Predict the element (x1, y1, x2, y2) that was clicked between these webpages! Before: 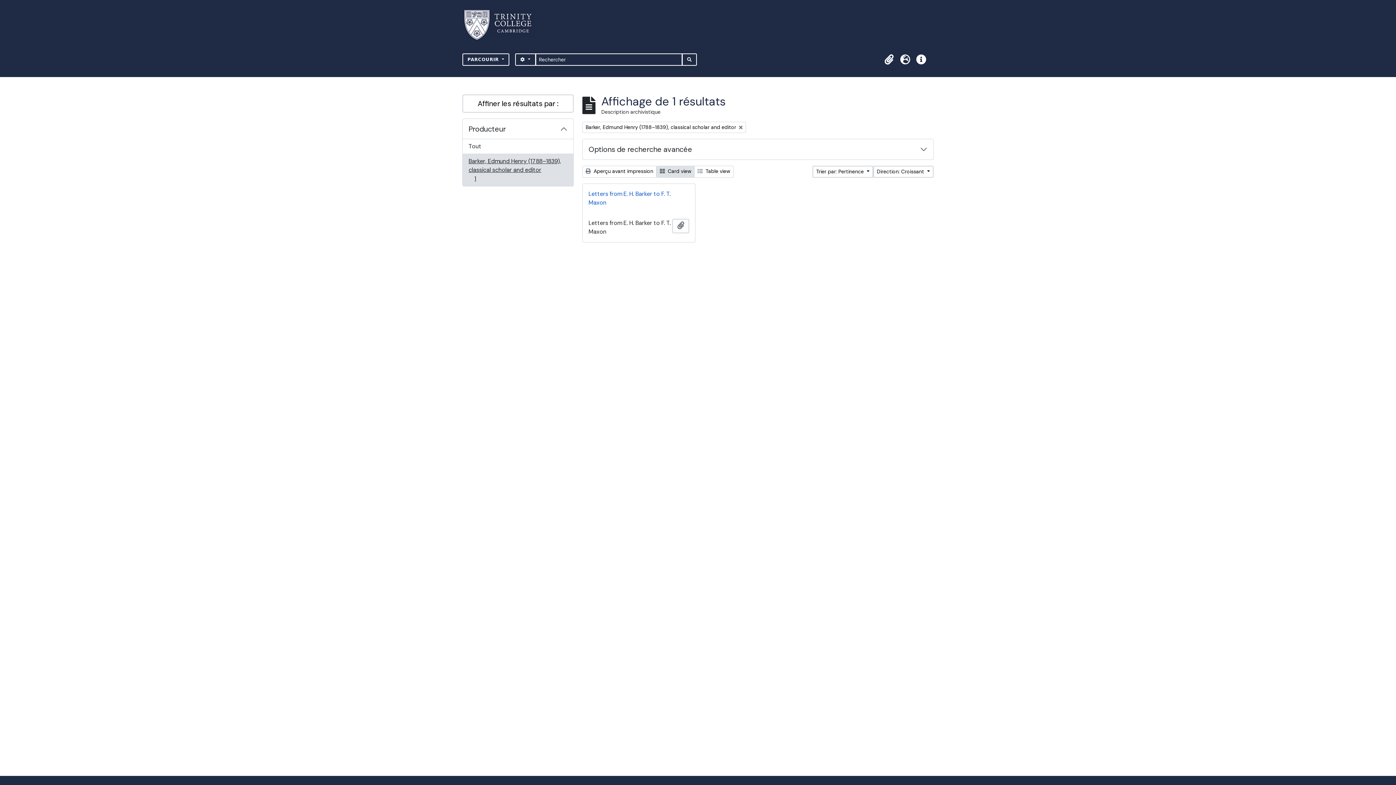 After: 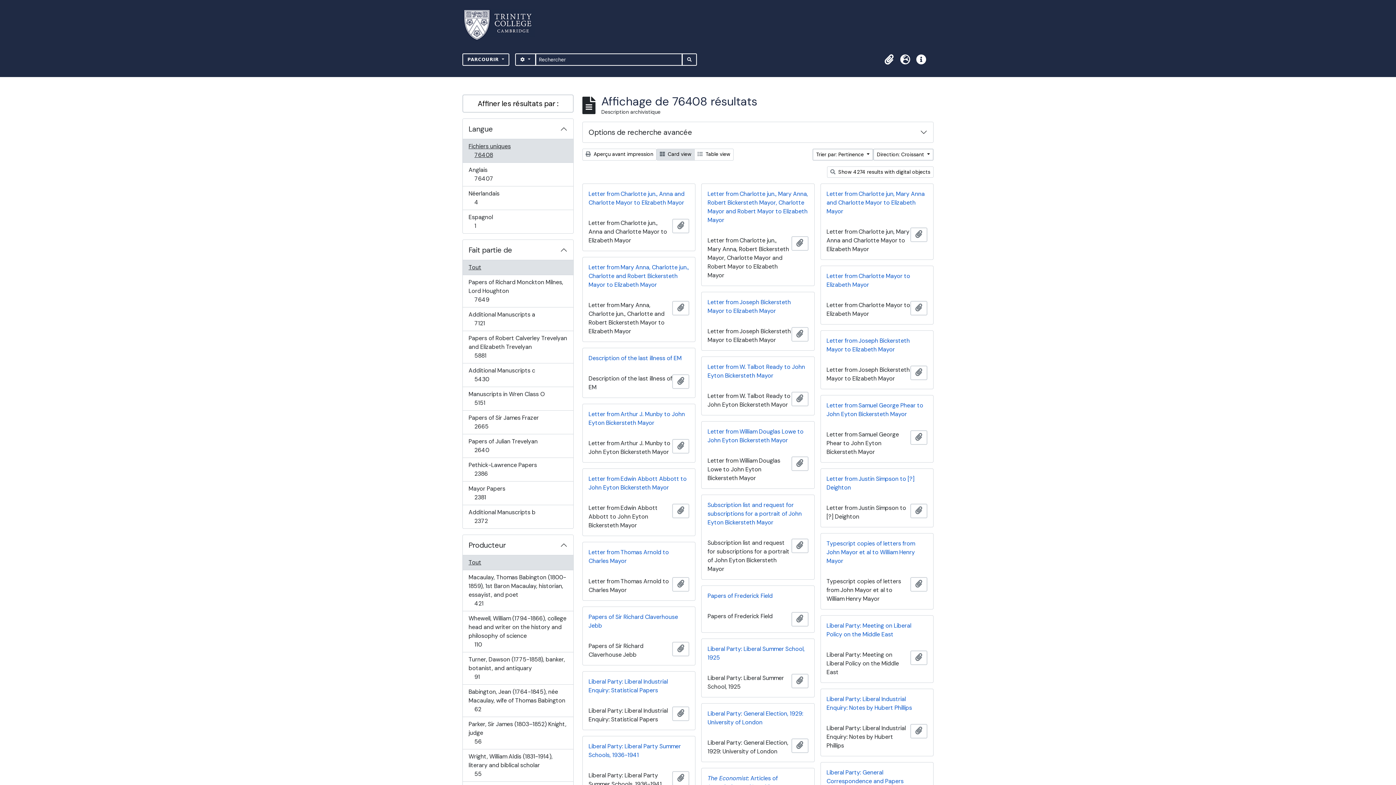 Action: bbox: (462, 139, 573, 154) label: Tout